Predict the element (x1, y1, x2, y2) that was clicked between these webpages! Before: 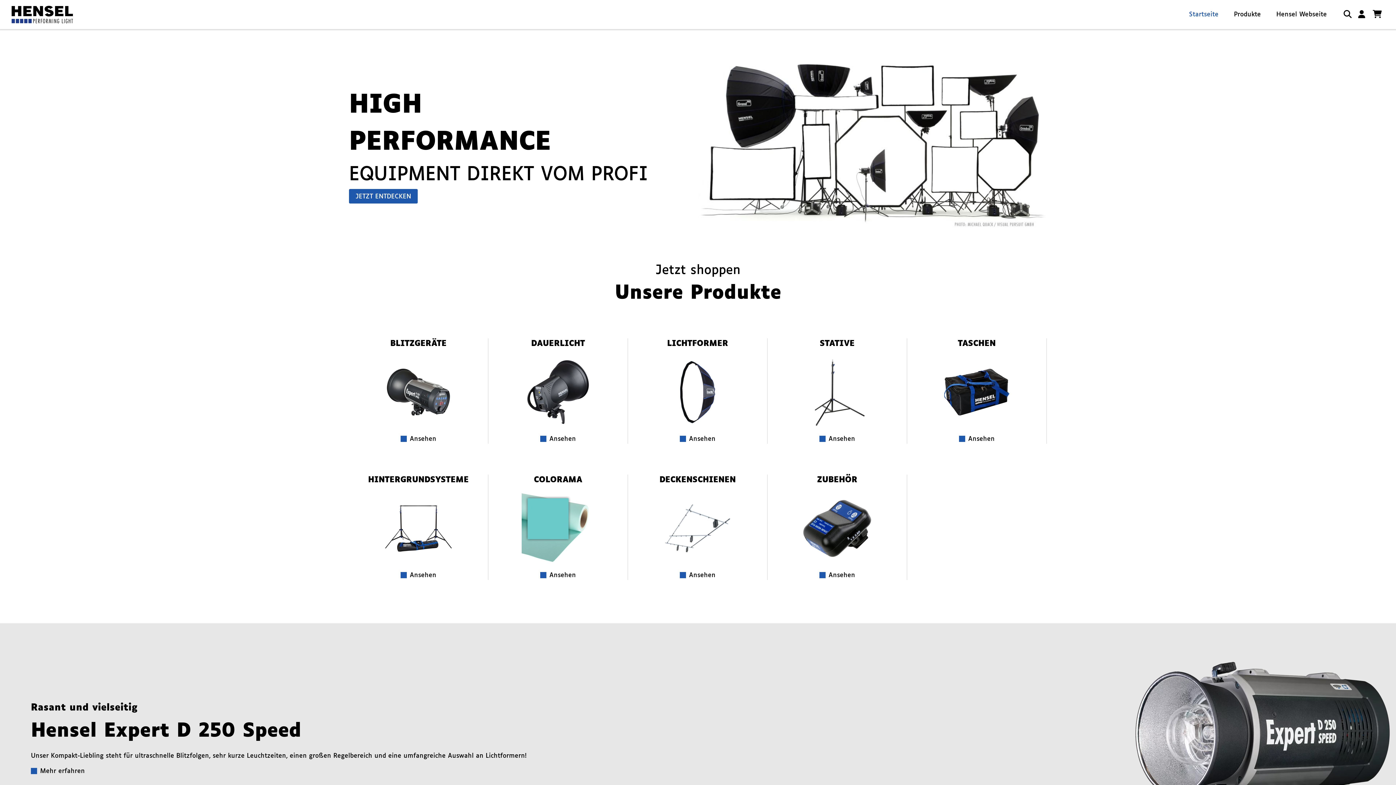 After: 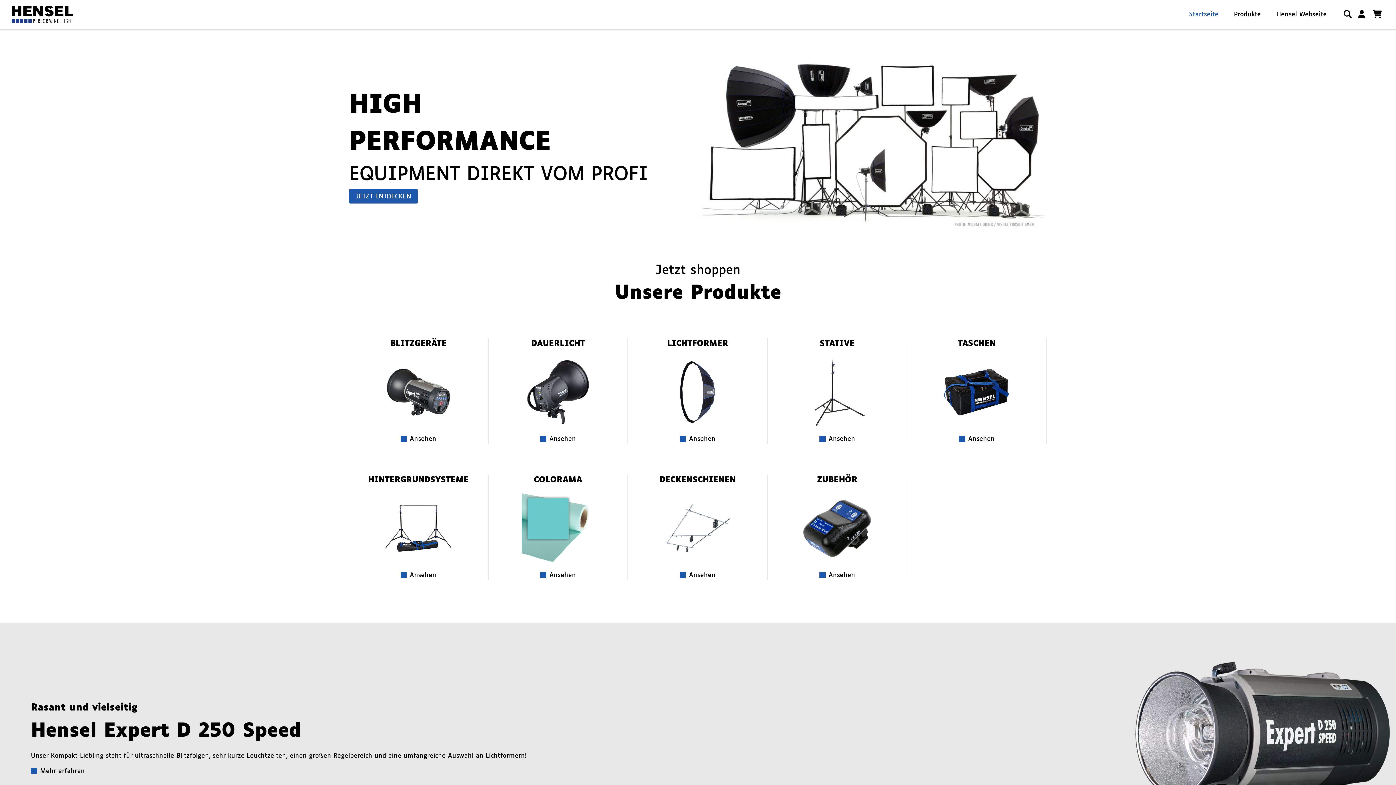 Action: bbox: (11, 11, 73, 17)